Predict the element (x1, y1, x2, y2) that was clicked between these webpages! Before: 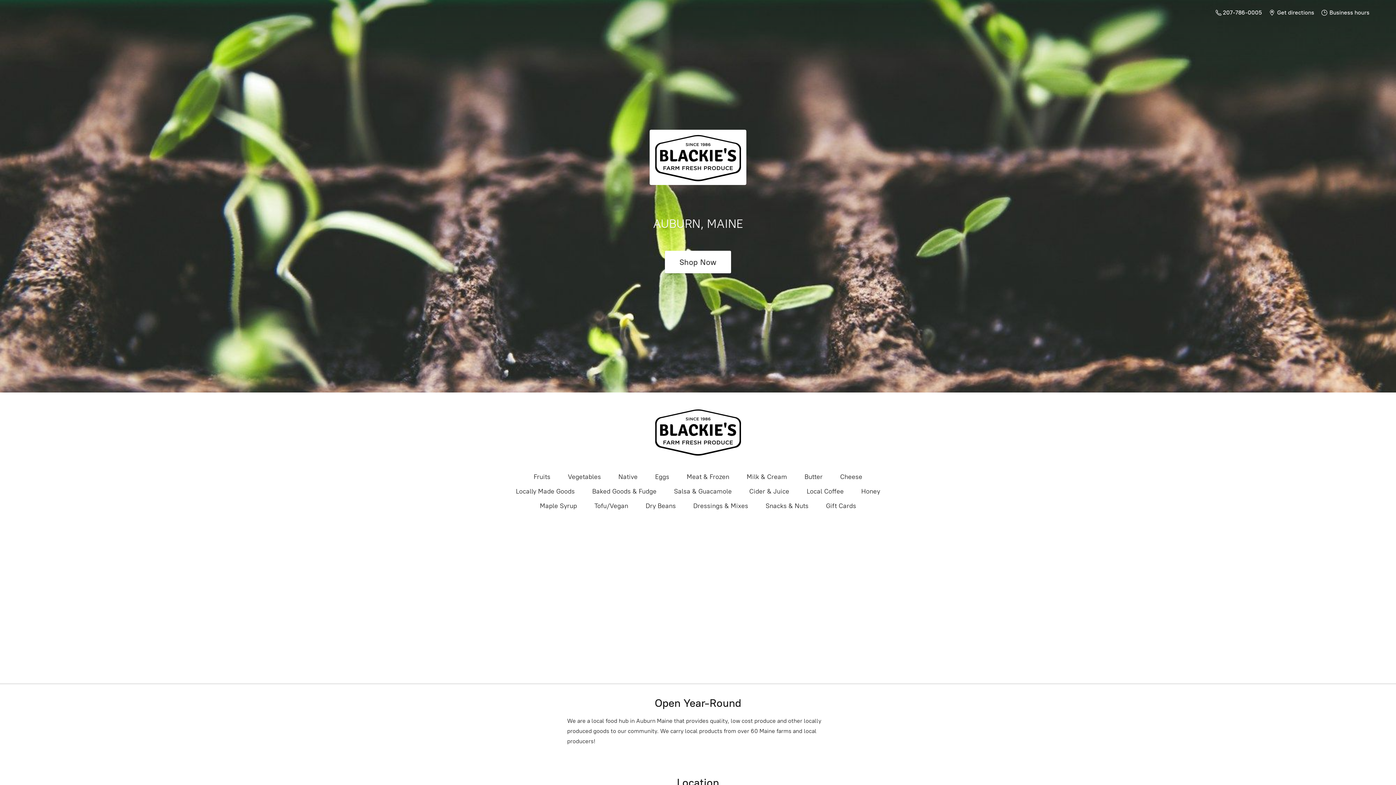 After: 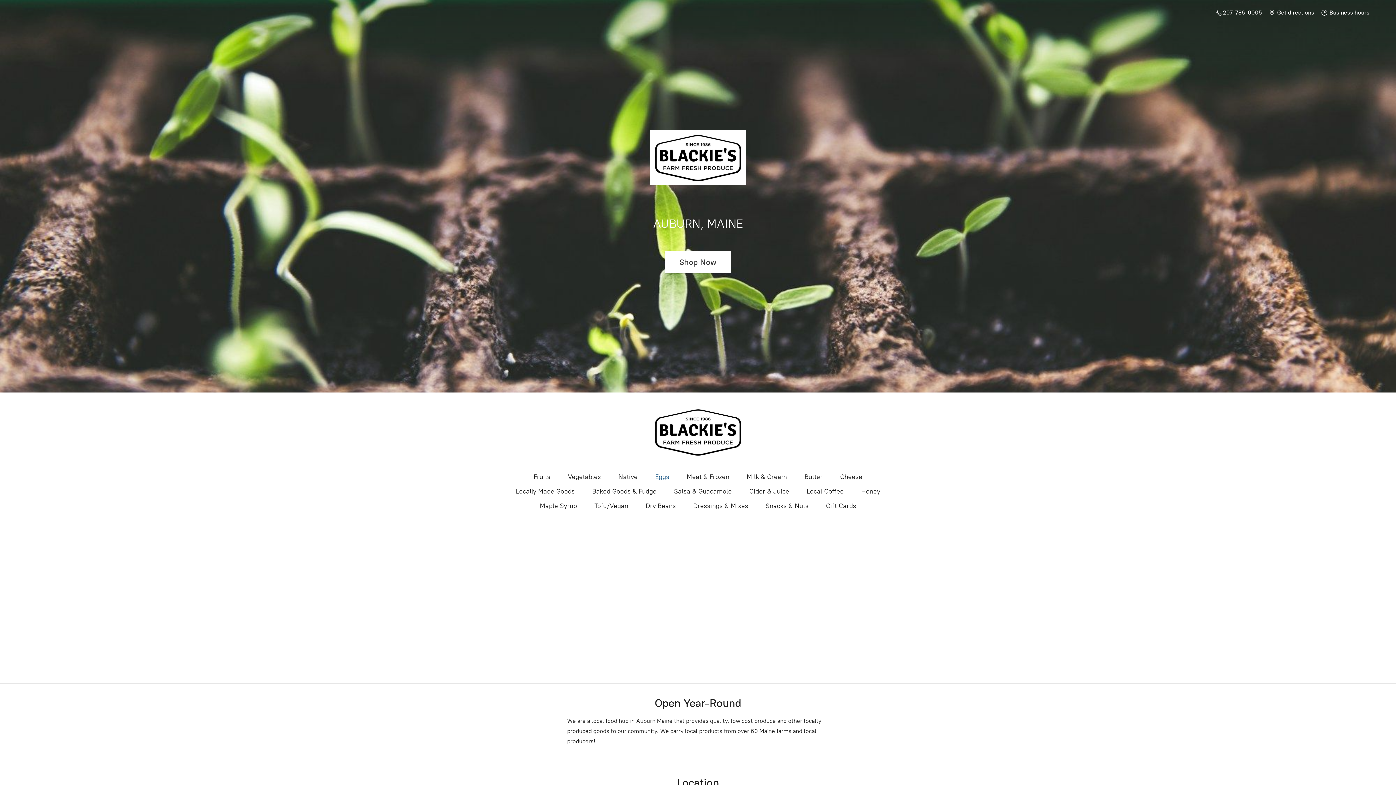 Action: bbox: (655, 471, 669, 482) label: Eggs